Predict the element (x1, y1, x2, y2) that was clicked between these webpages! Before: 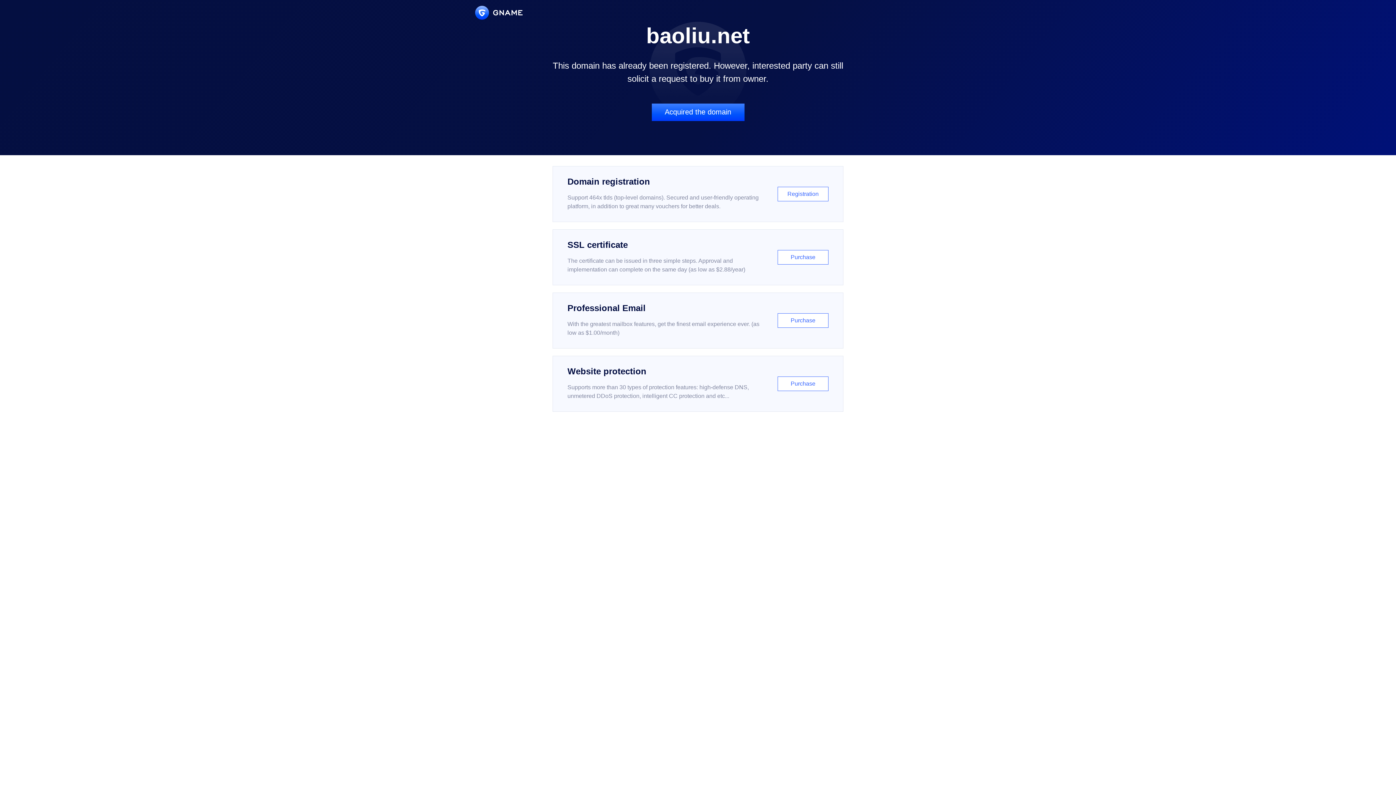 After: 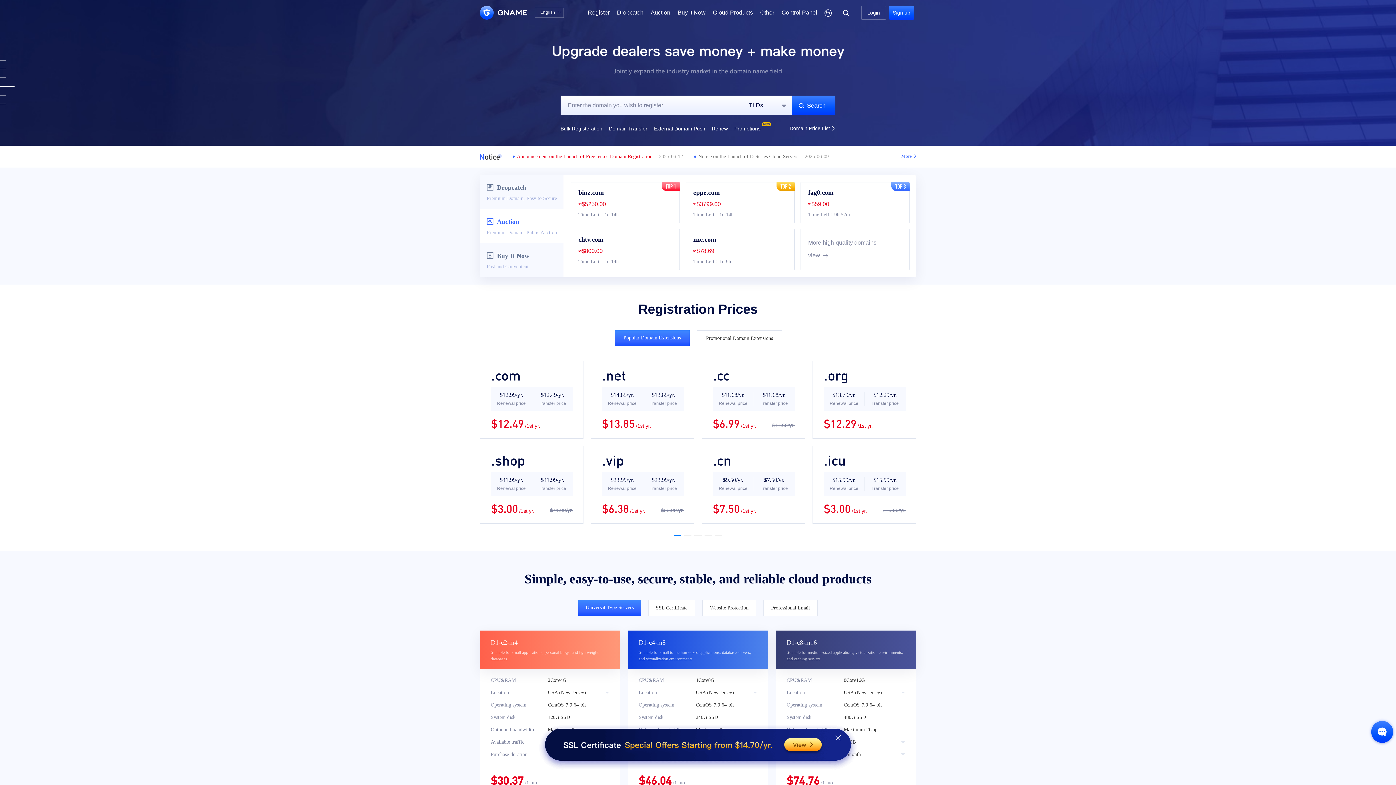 Action: bbox: (475, 5, 522, 19)